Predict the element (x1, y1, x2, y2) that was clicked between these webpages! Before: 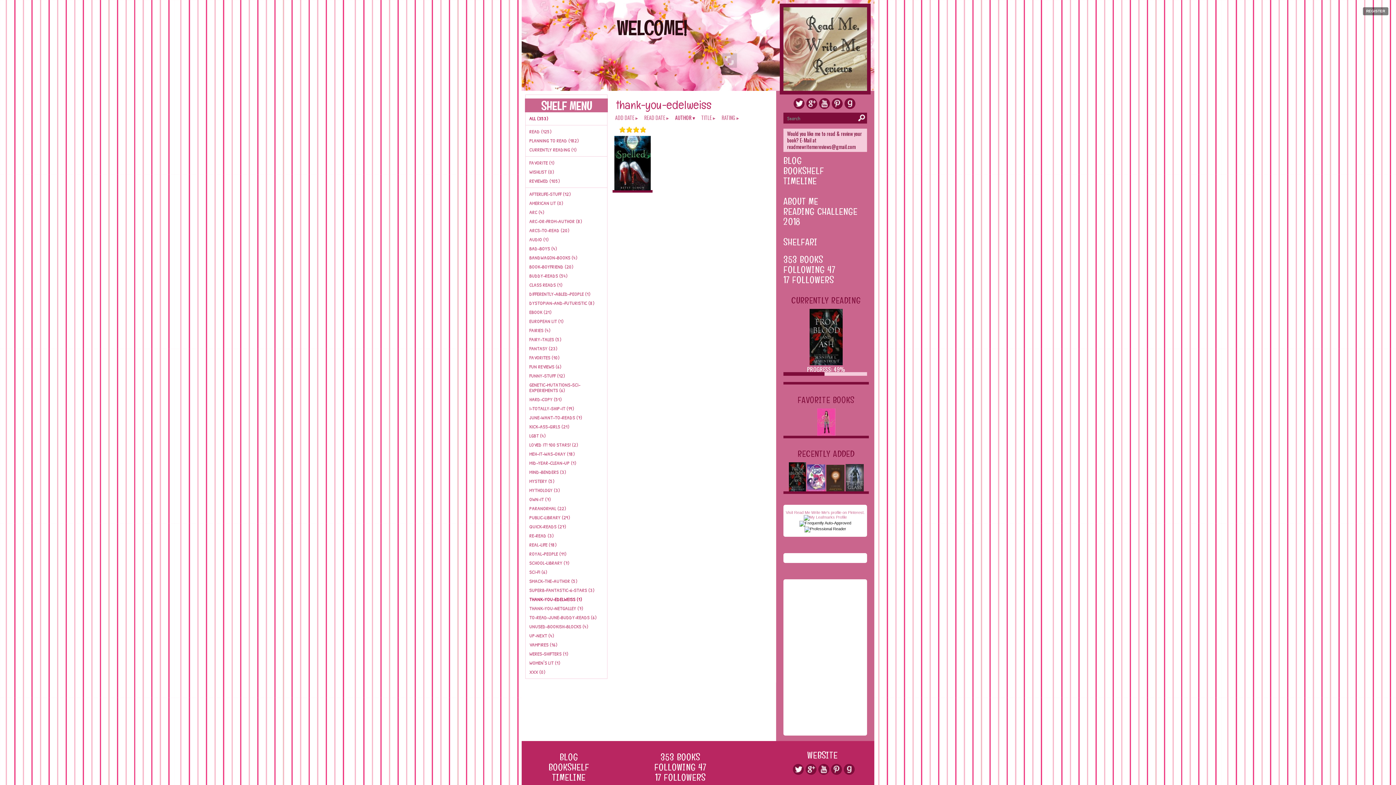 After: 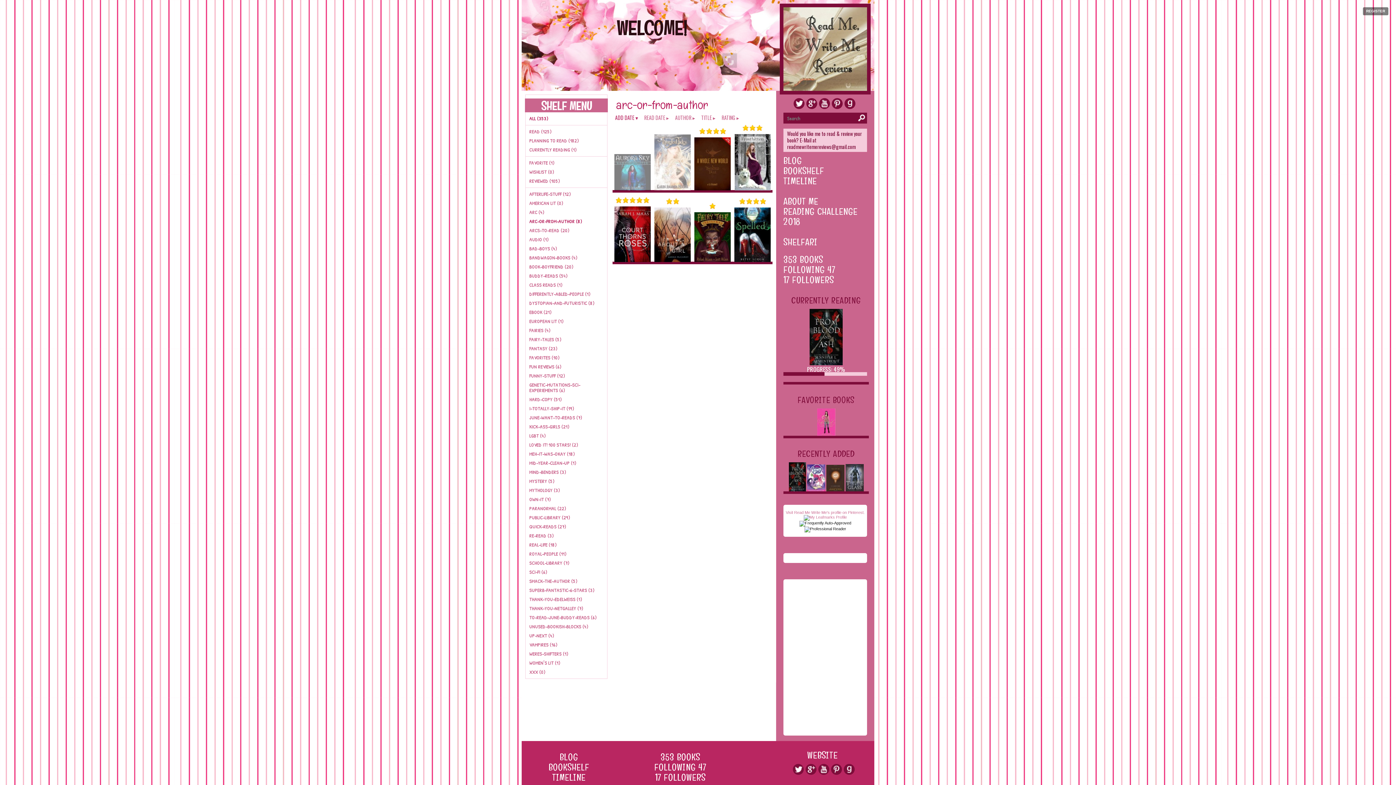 Action: bbox: (529, 217, 607, 226) label: ARC-OR-FROM-AUTHOR (8)